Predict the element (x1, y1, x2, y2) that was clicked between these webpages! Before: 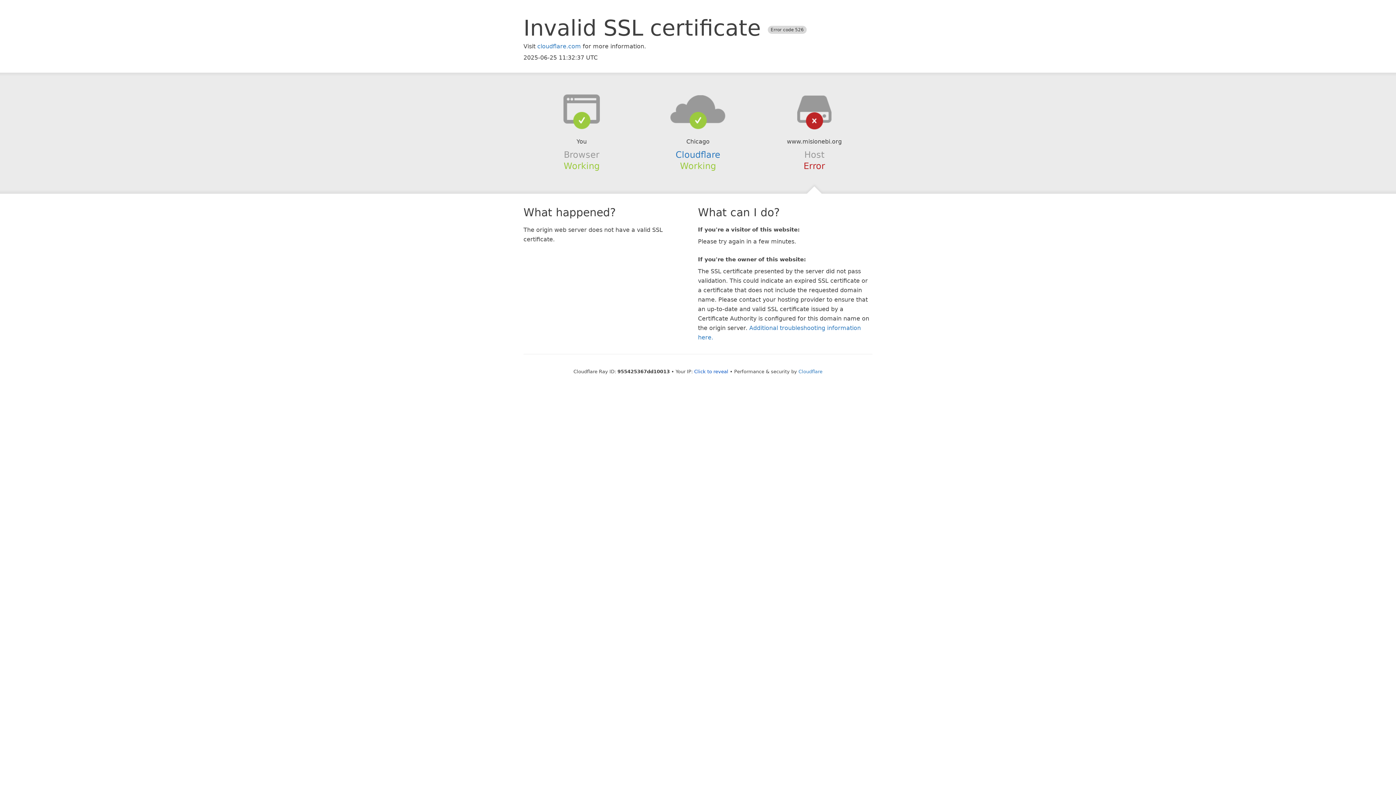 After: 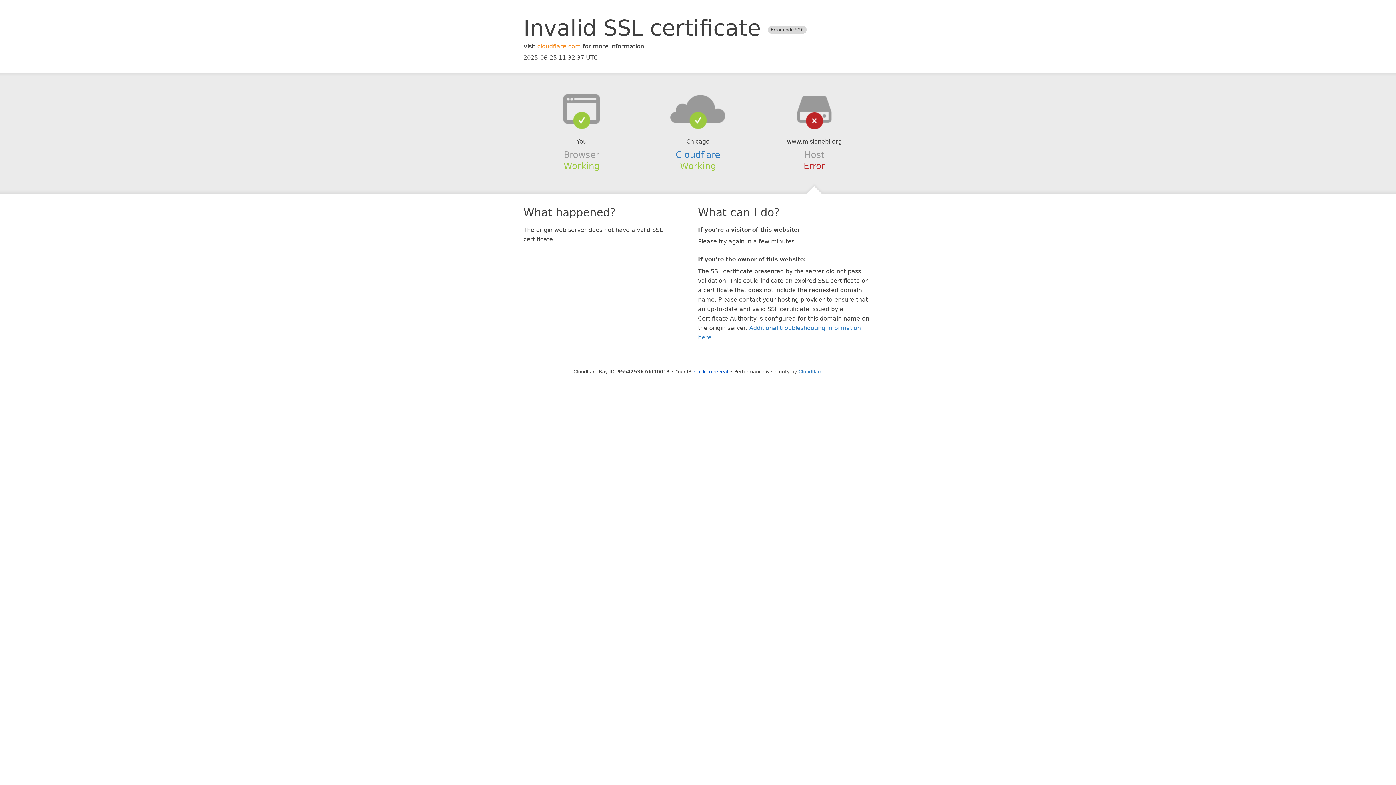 Action: bbox: (537, 42, 581, 49) label: cloudflare.com